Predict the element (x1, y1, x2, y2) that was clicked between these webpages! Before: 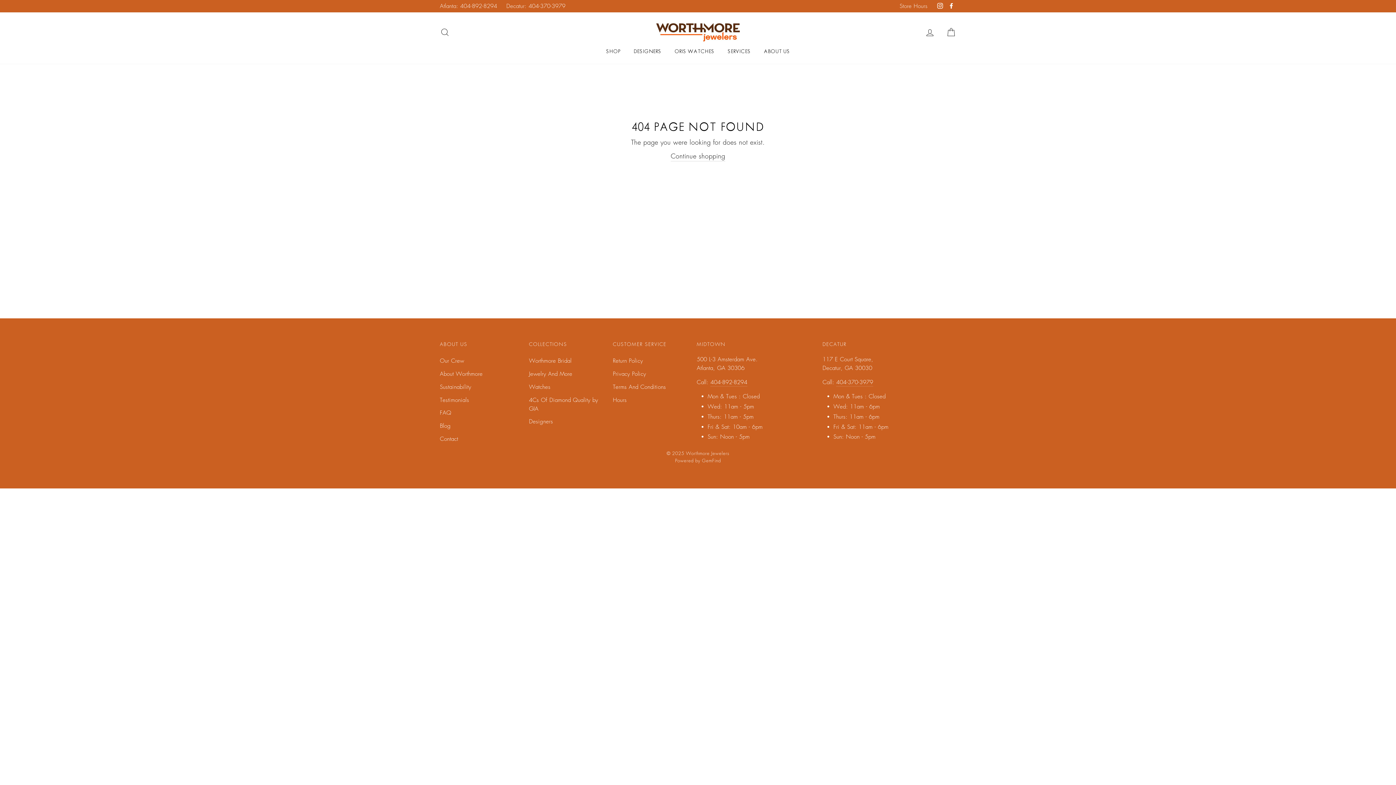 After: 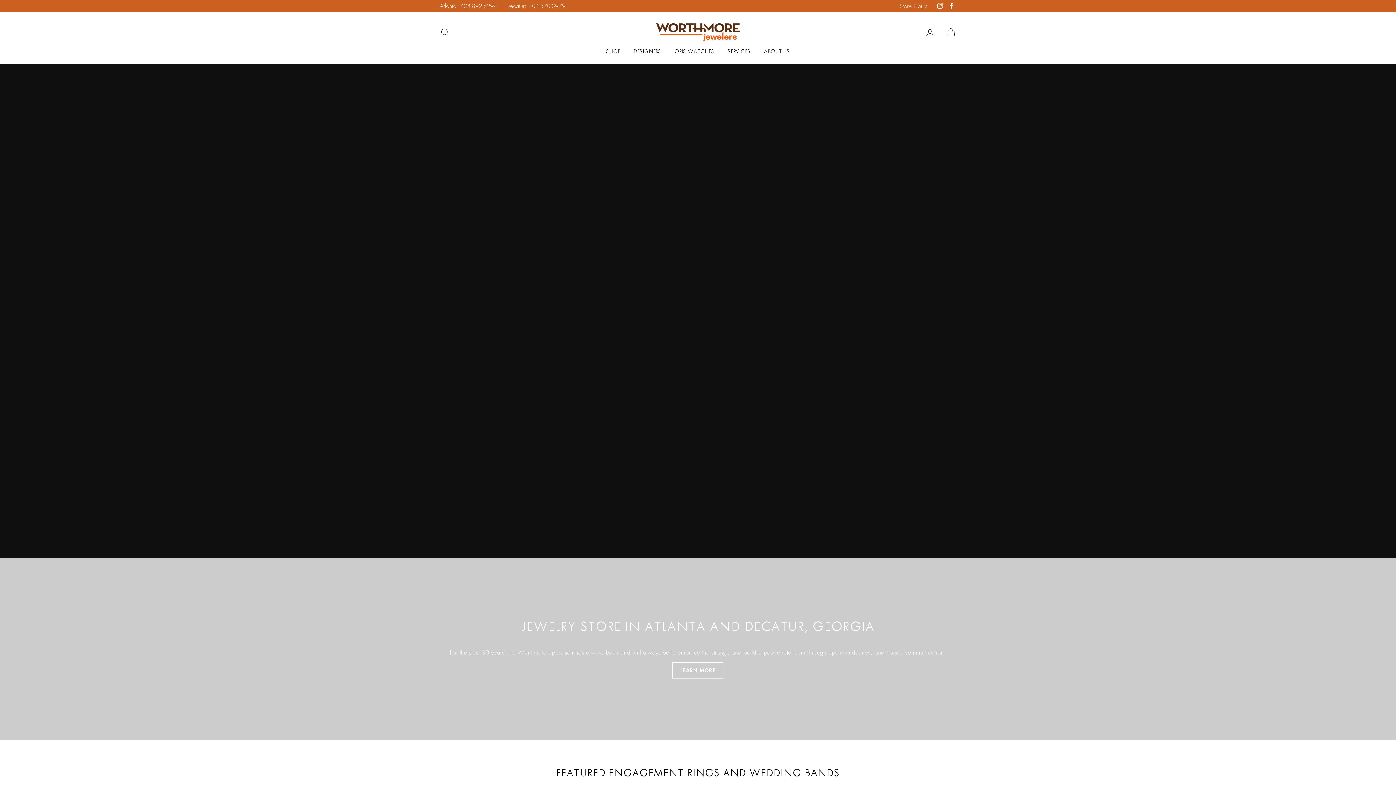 Action: bbox: (656, 23, 740, 41)